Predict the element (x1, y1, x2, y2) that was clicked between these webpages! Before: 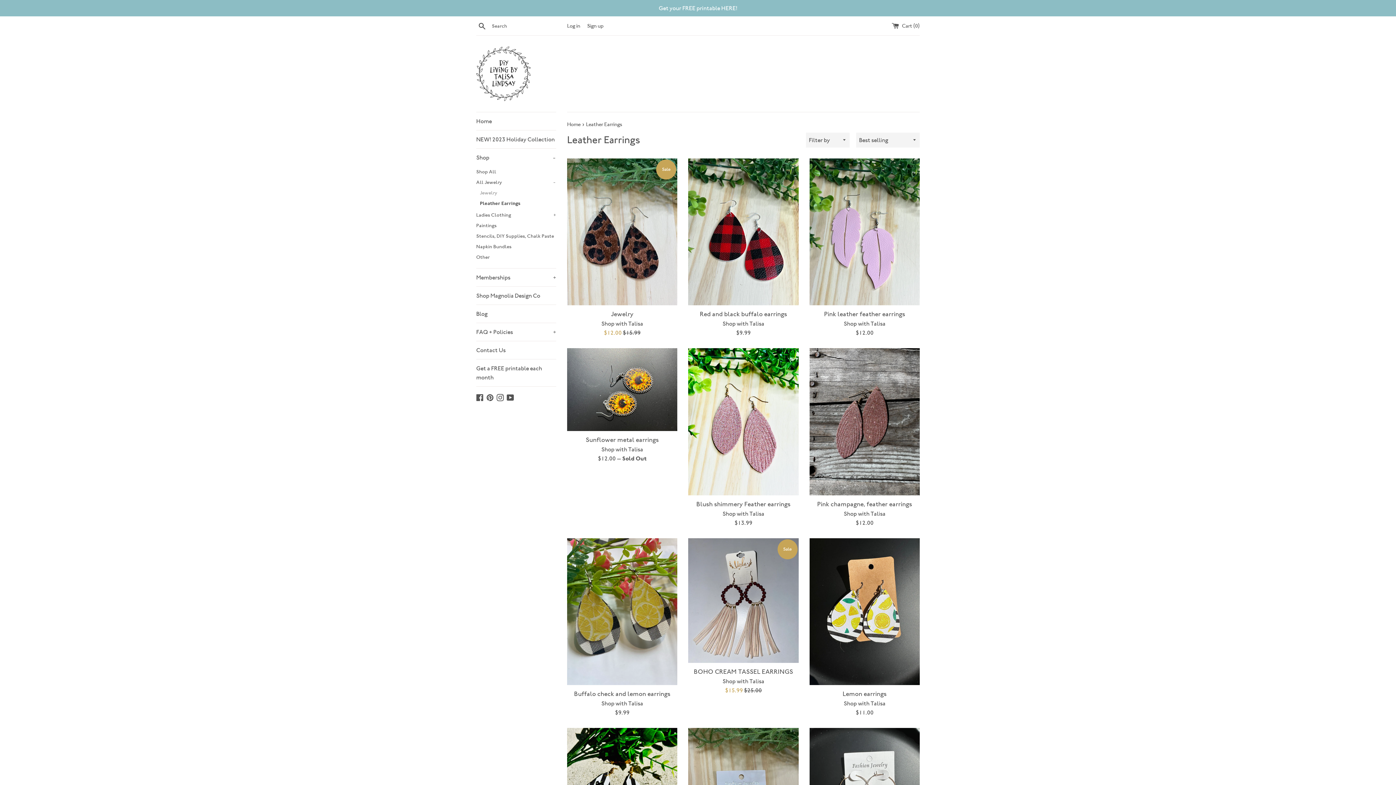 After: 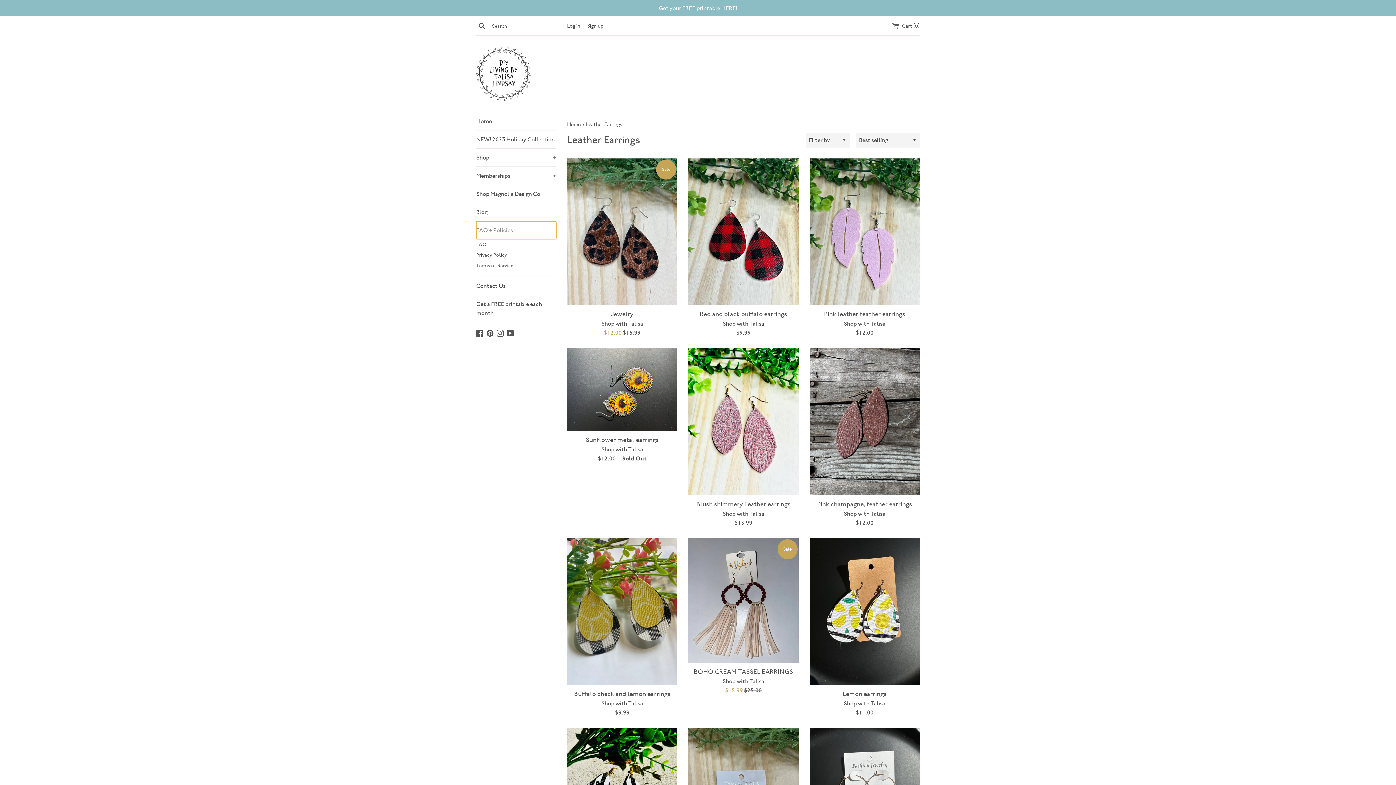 Action: bbox: (476, 323, 556, 341) label: FAQ + Policies
+